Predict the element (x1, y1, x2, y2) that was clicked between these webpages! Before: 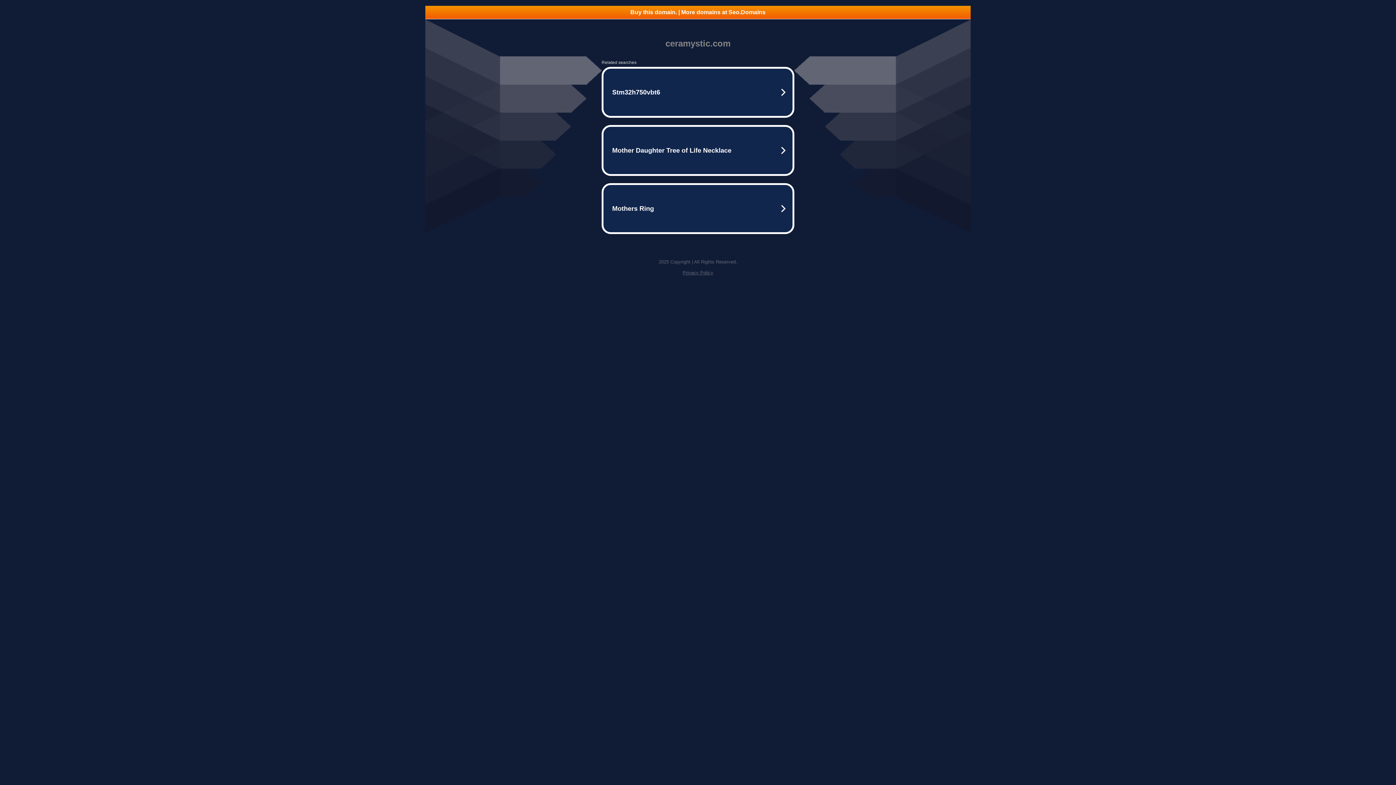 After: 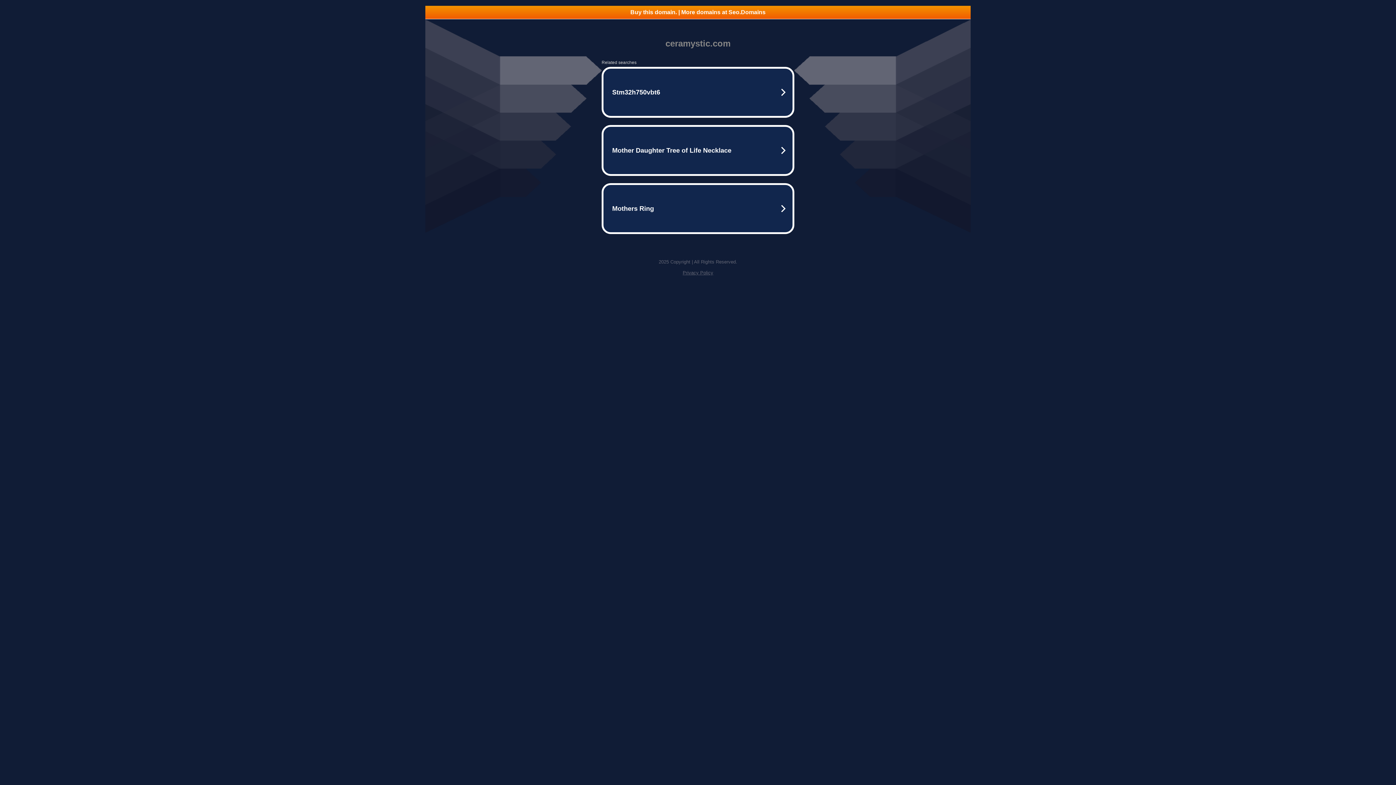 Action: bbox: (425, 5, 970, 18) label: Buy this domain. | More domains at Seo.Domains